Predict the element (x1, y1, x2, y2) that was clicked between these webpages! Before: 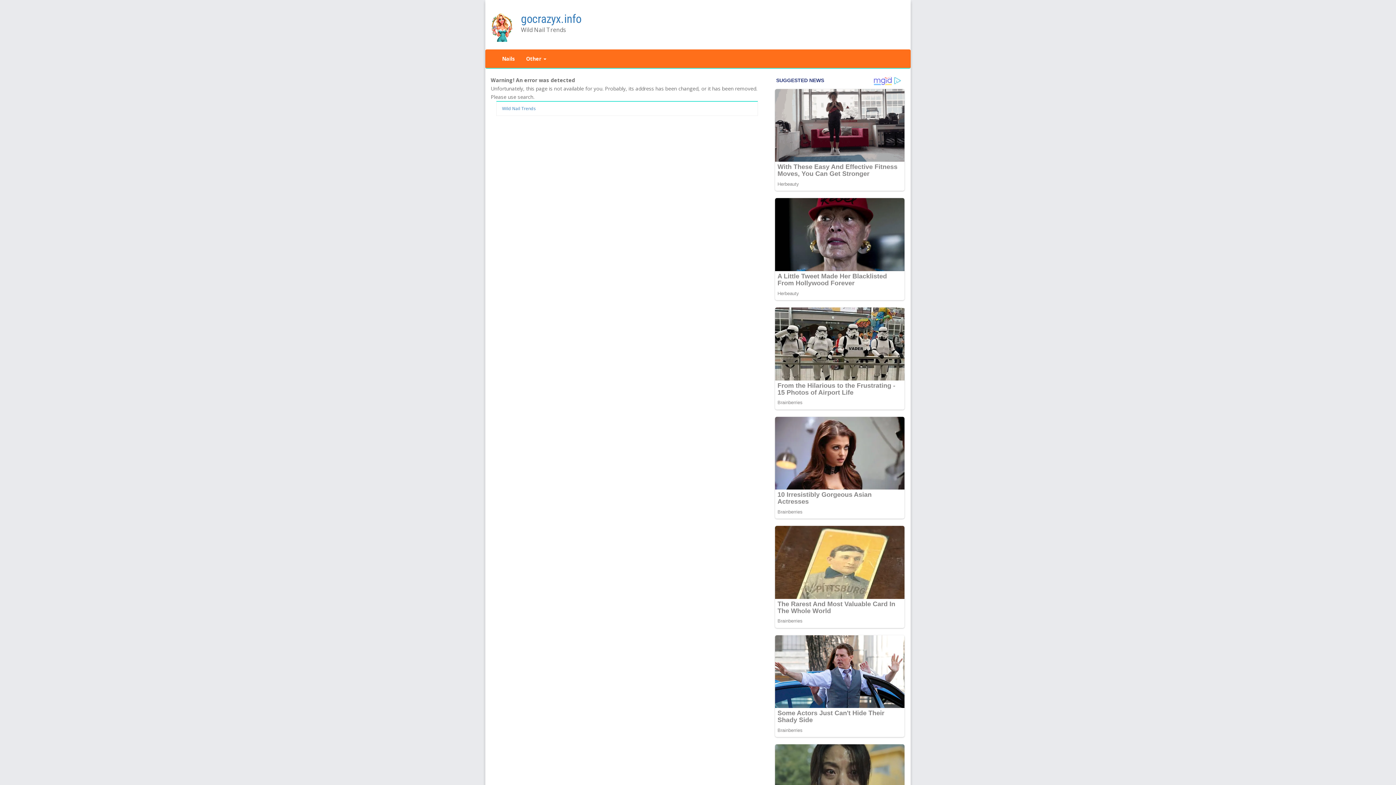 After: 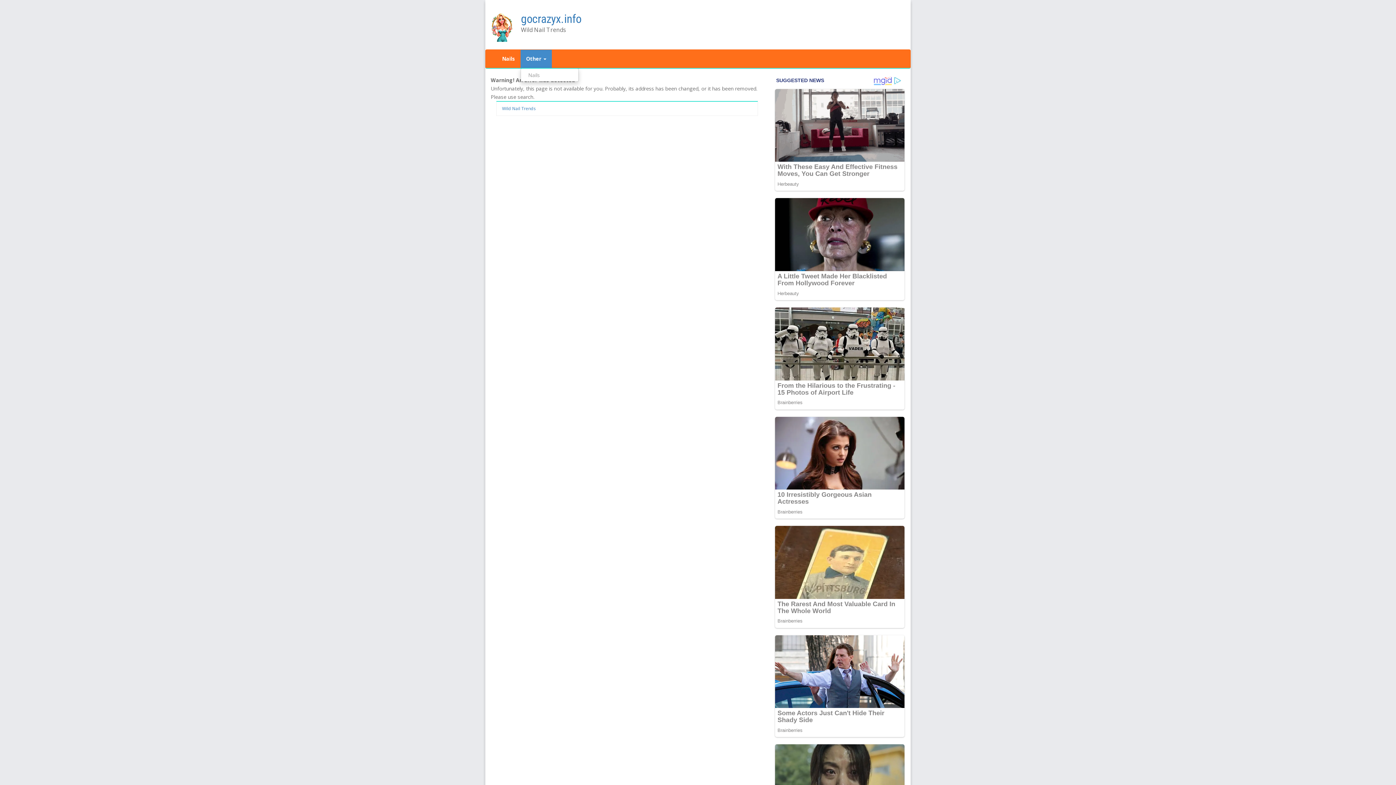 Action: label: Other  bbox: (520, 49, 552, 68)